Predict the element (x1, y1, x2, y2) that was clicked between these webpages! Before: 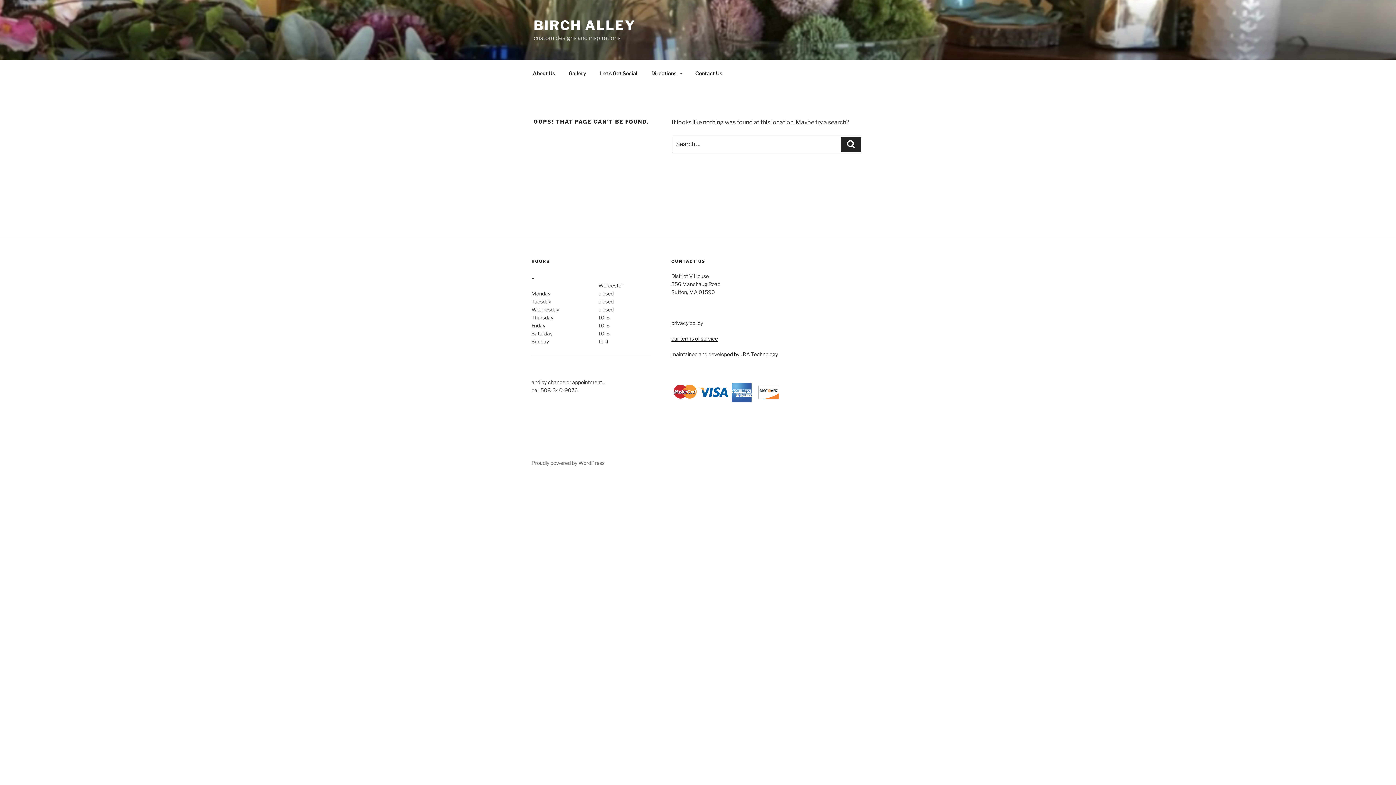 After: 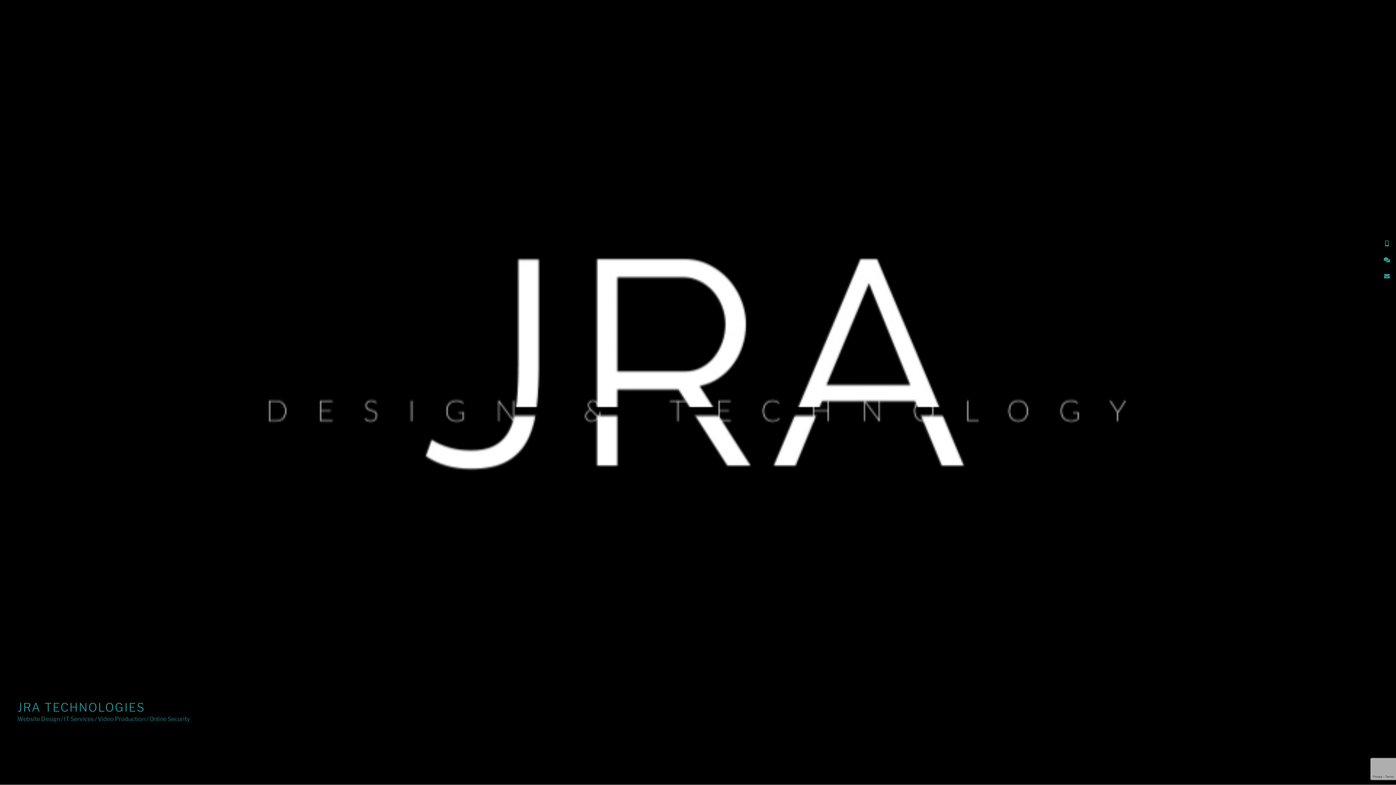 Action: label: maintained and developed by JRA Technology bbox: (671, 351, 778, 357)